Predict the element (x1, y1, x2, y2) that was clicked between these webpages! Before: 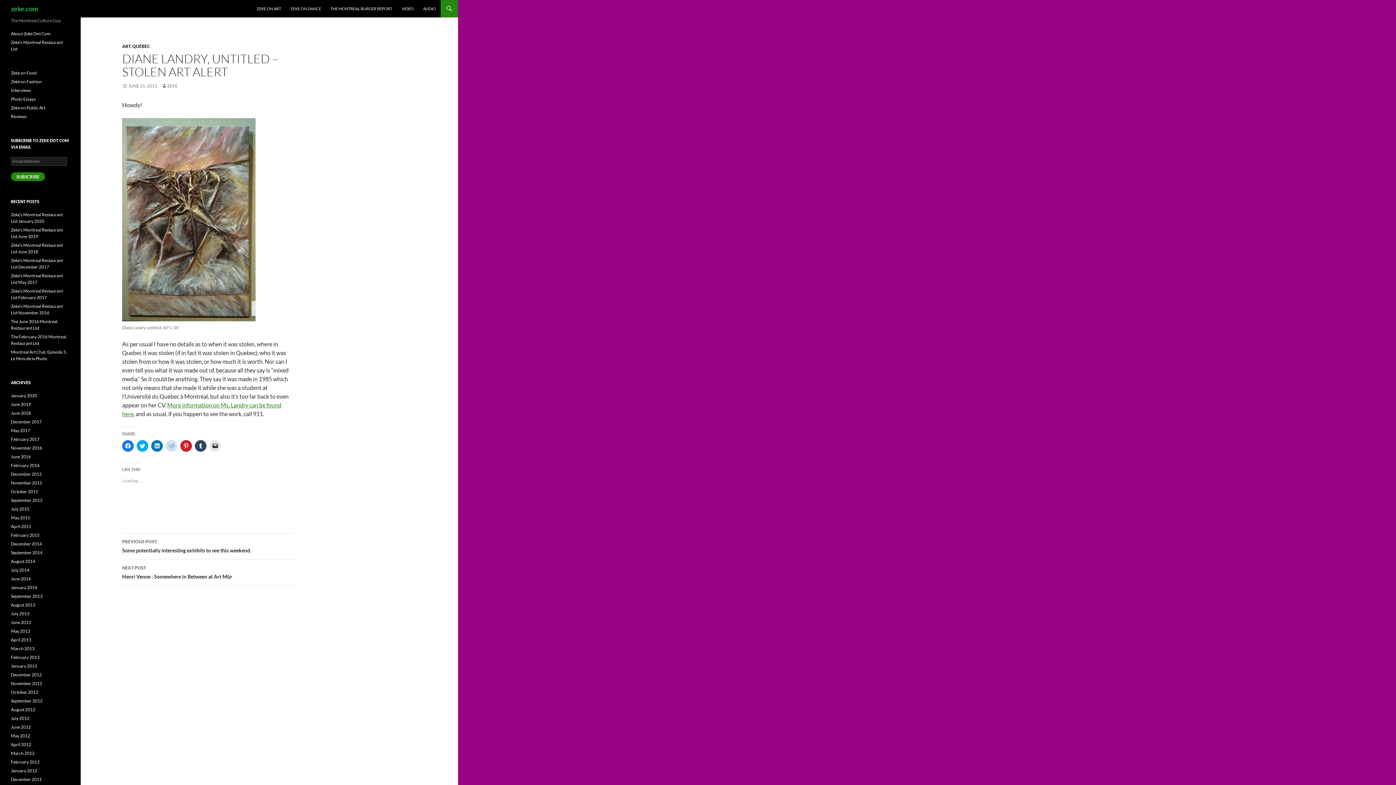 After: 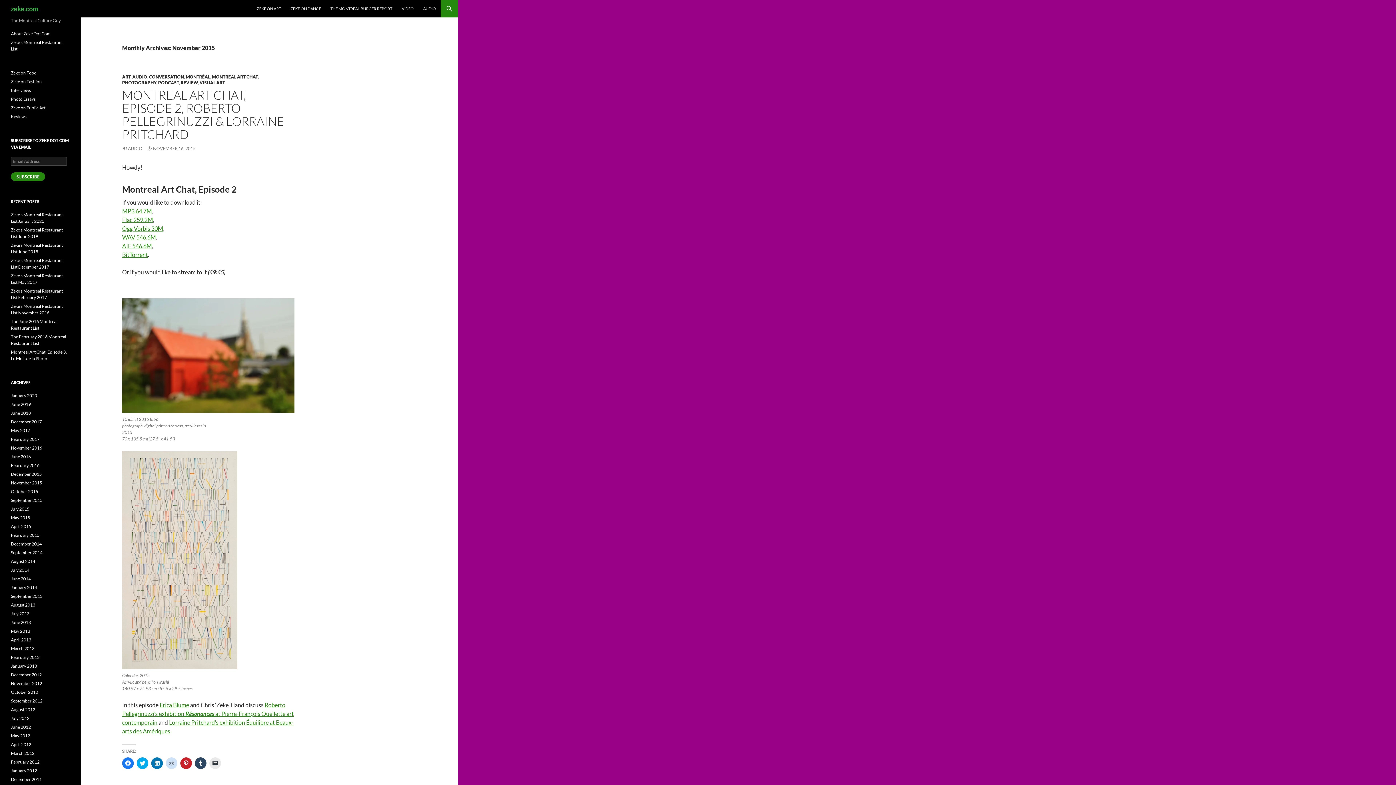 Action: label: November 2015 bbox: (10, 480, 42, 485)